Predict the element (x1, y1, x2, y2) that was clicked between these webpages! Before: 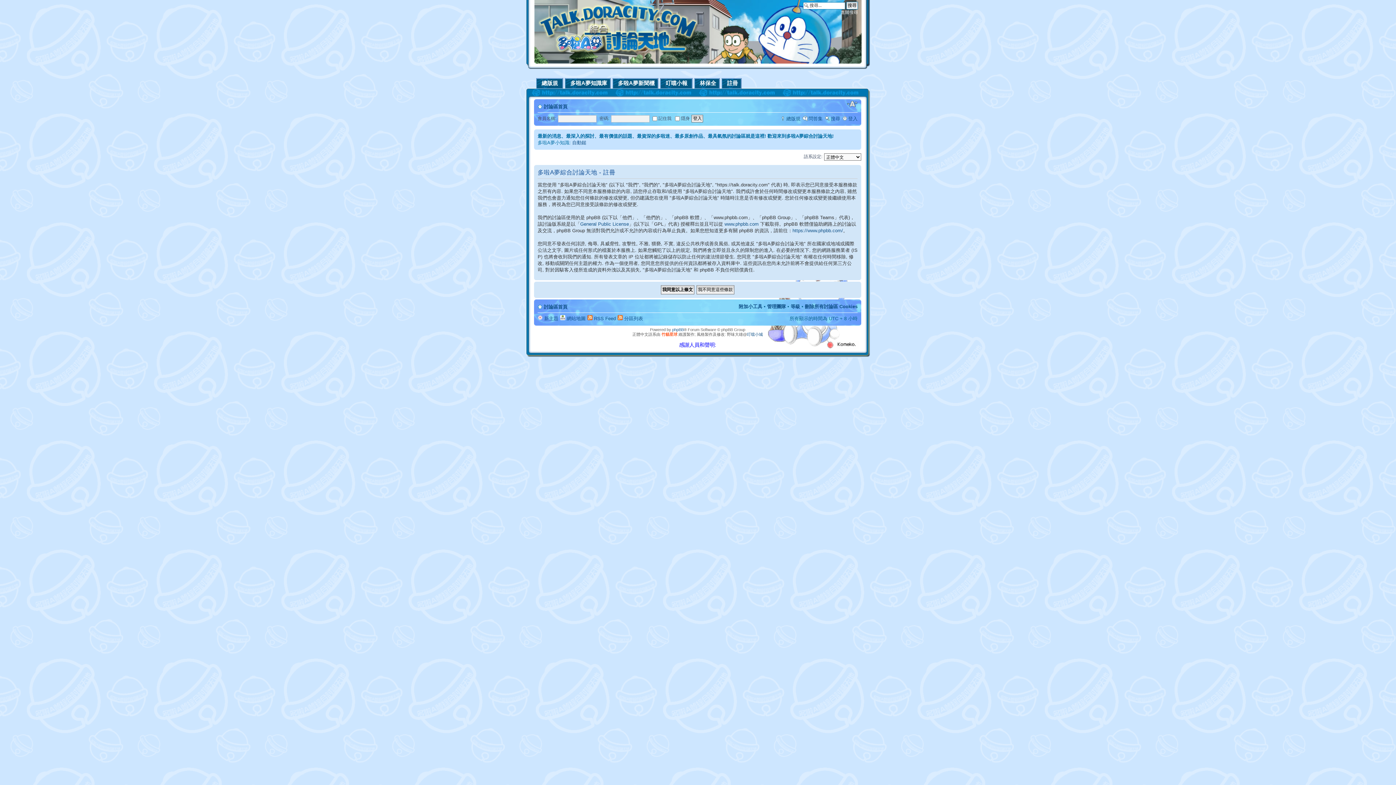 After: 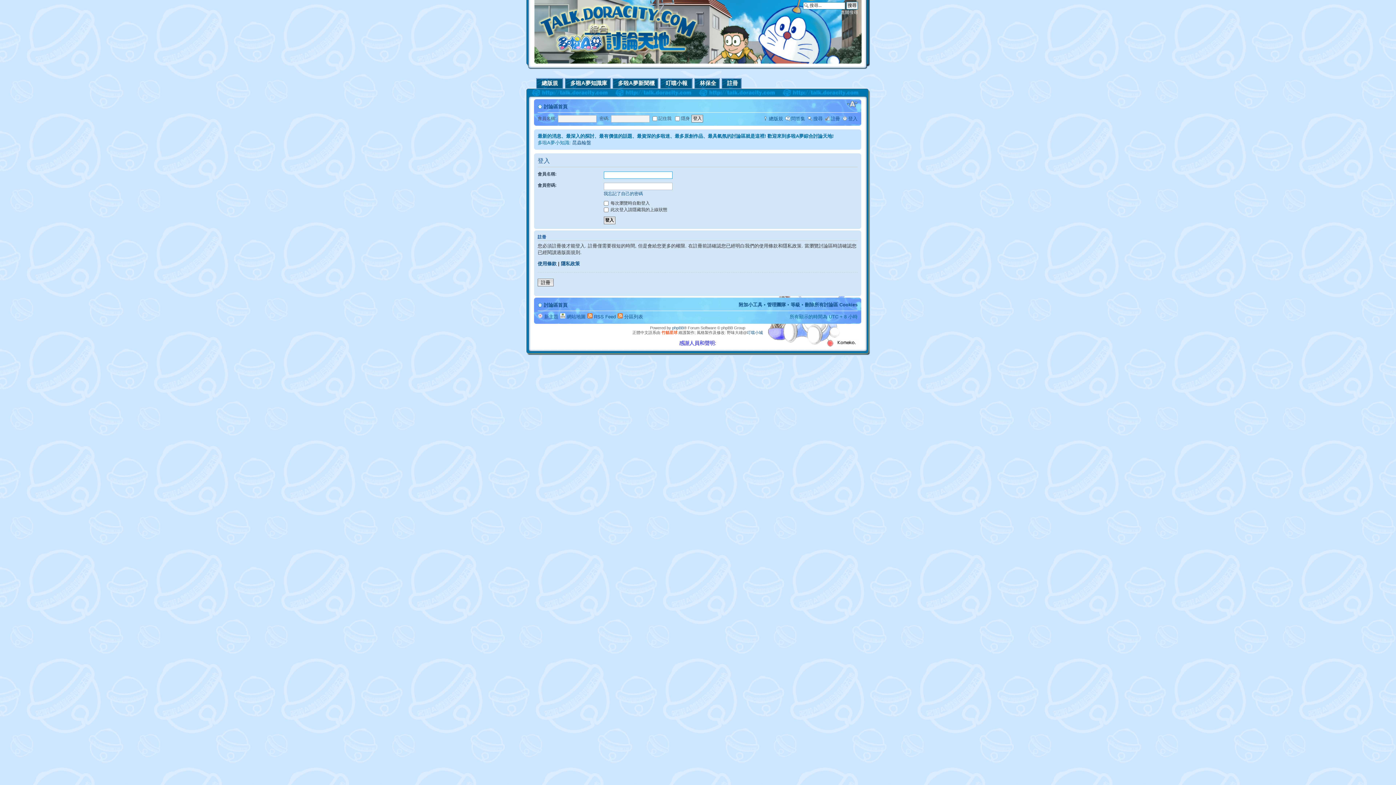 Action: bbox: (848, 116, 857, 121) label: 登入